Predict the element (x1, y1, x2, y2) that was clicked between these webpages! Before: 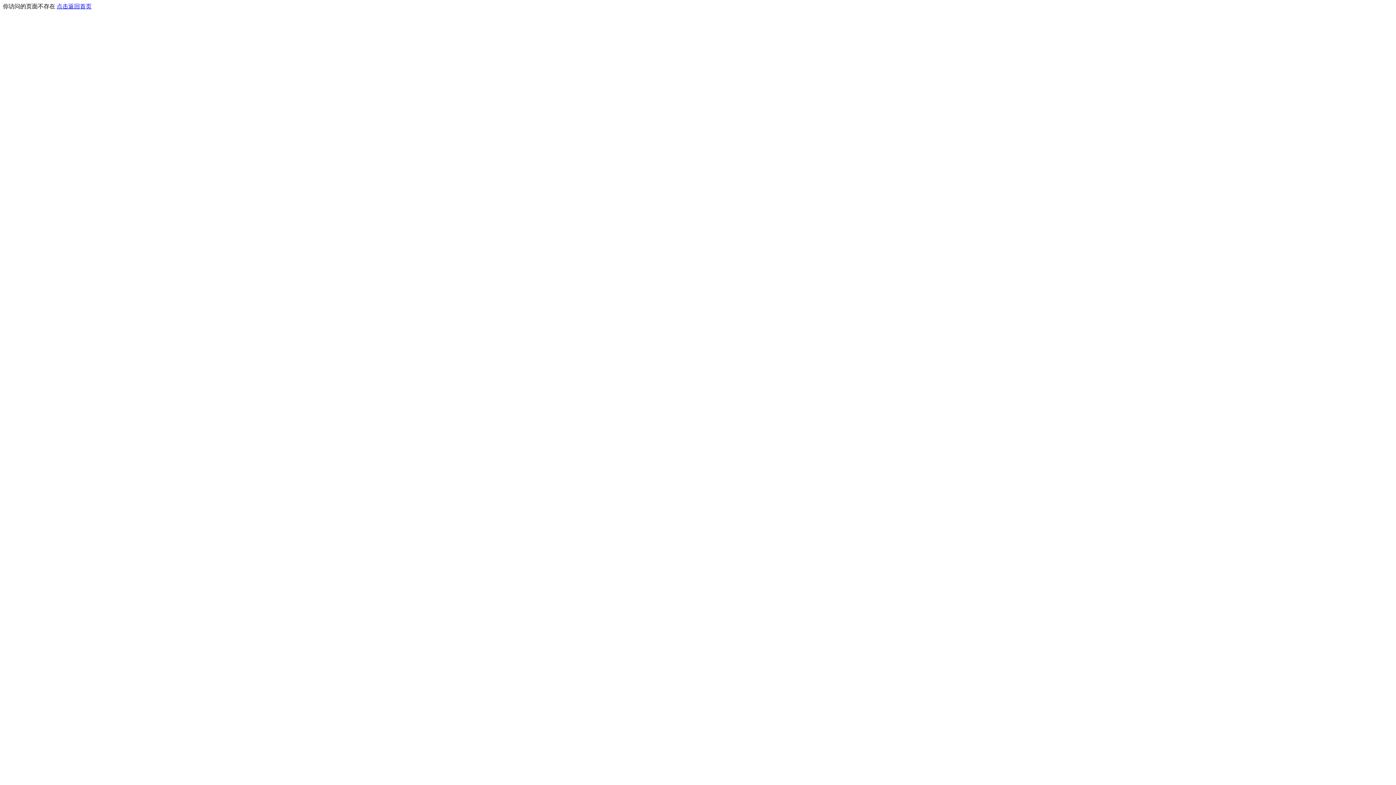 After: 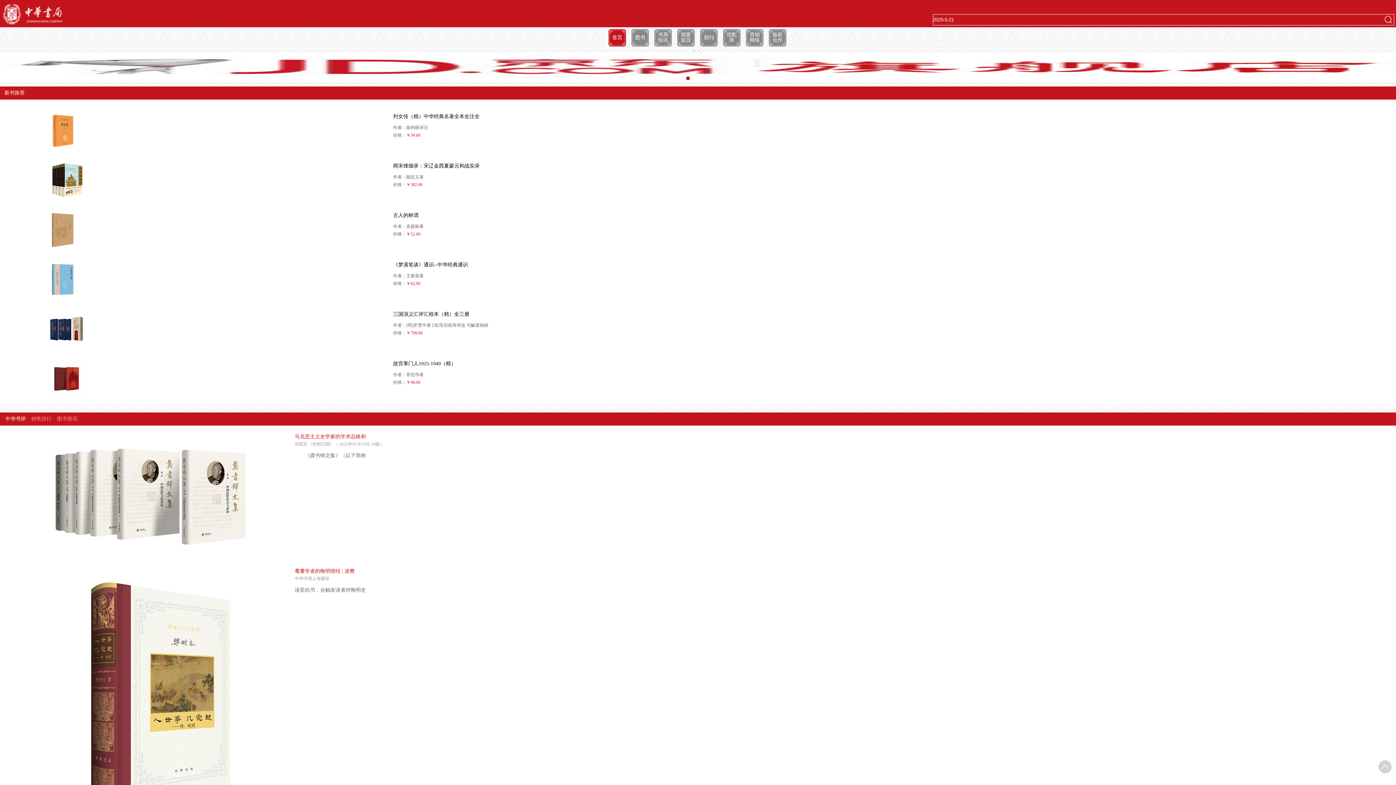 Action: label: 点击返回首页 bbox: (56, 3, 91, 9)